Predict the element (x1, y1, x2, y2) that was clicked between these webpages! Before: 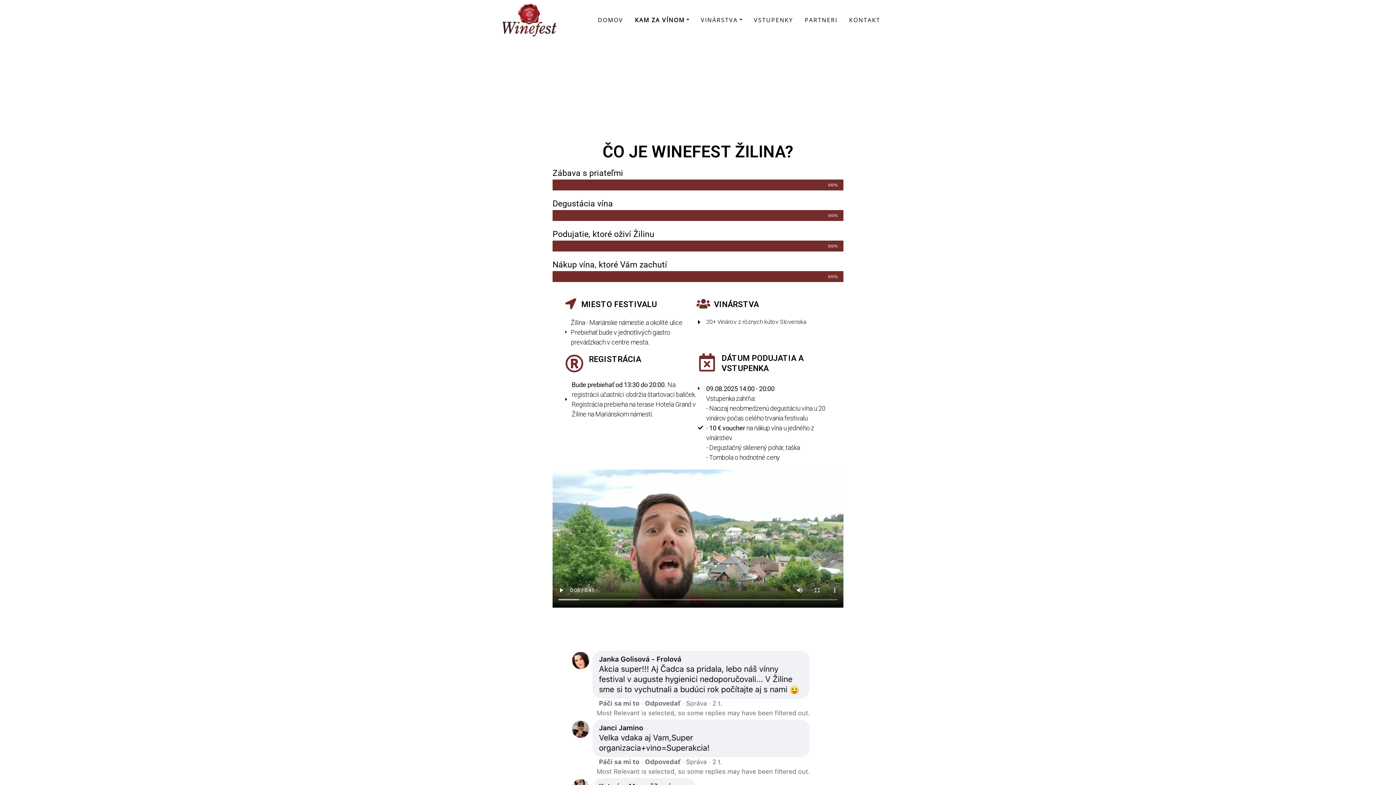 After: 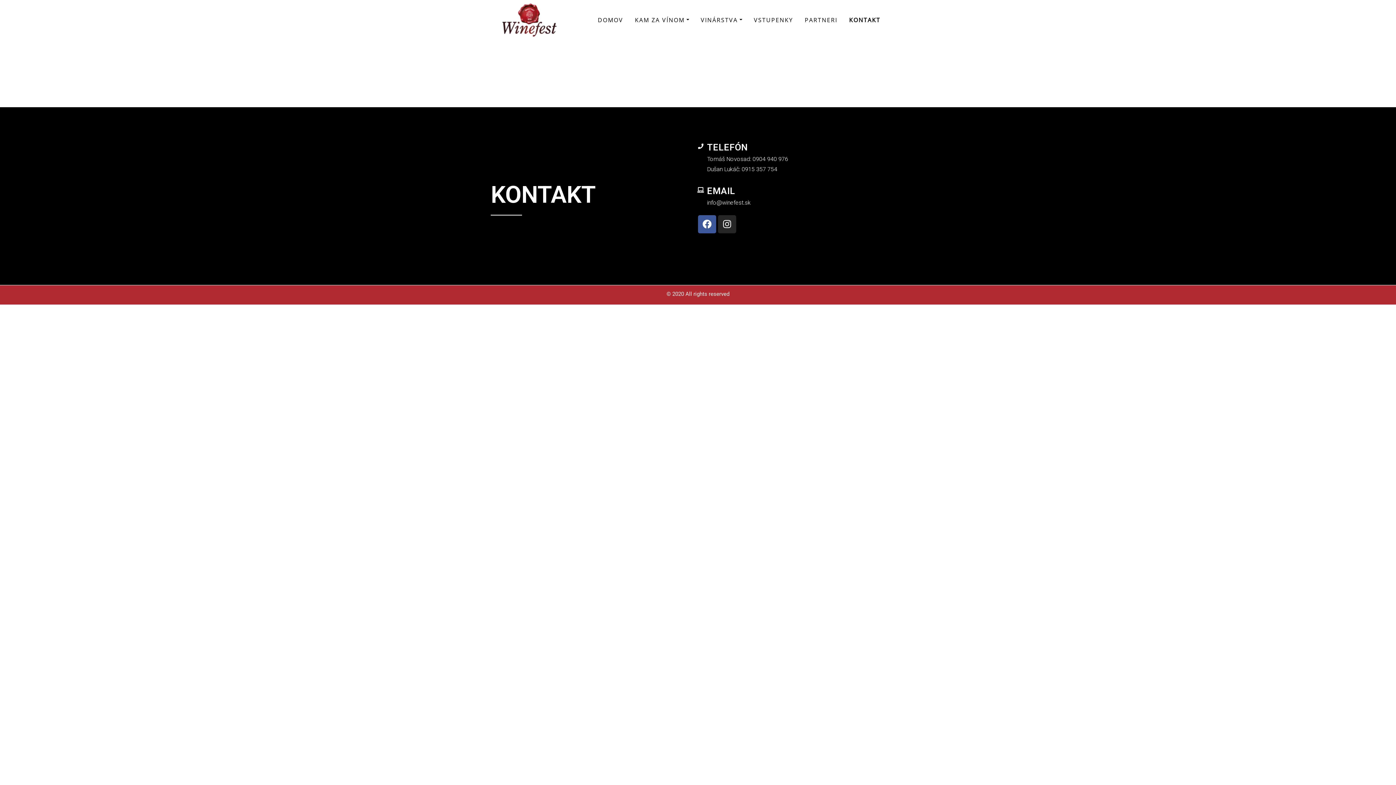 Action: bbox: (843, 11, 886, 28) label: KONTAKT